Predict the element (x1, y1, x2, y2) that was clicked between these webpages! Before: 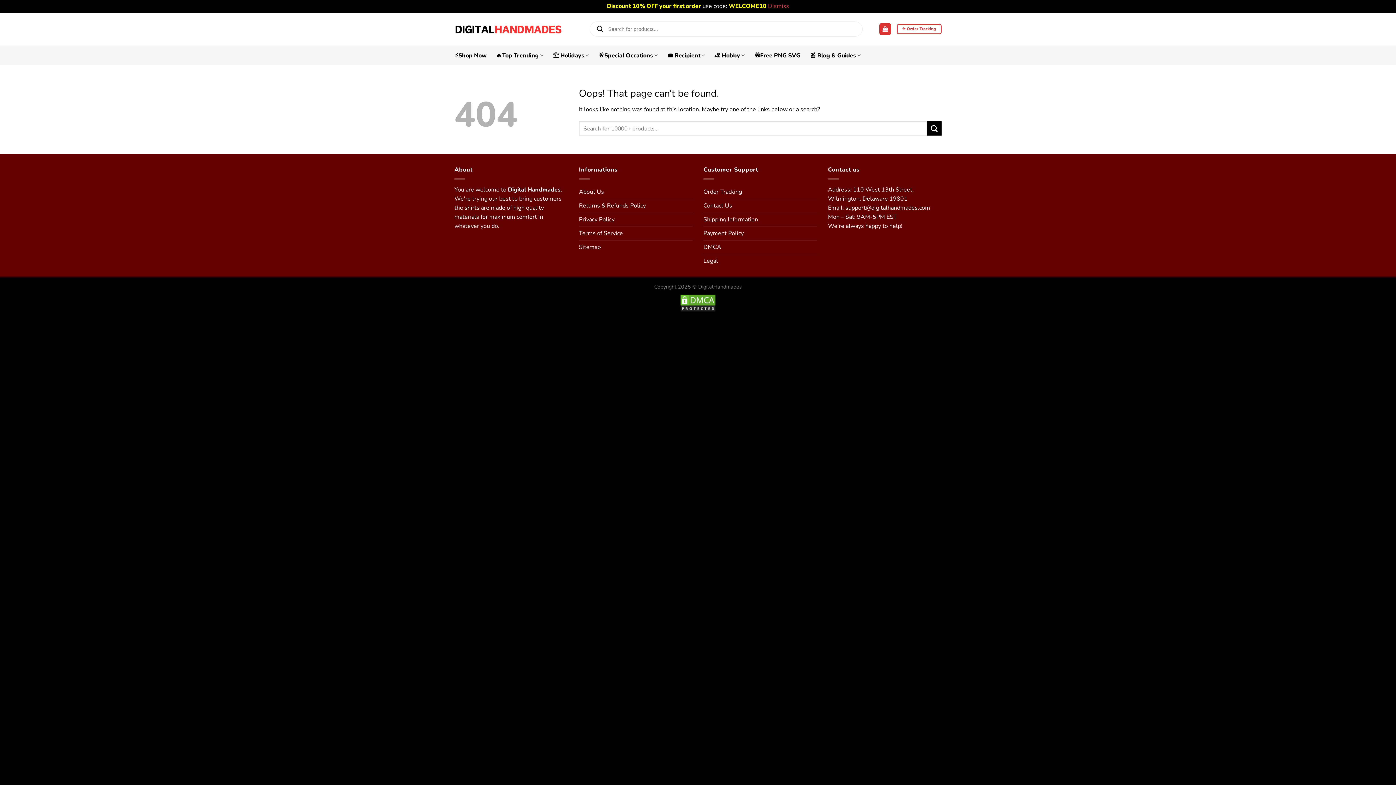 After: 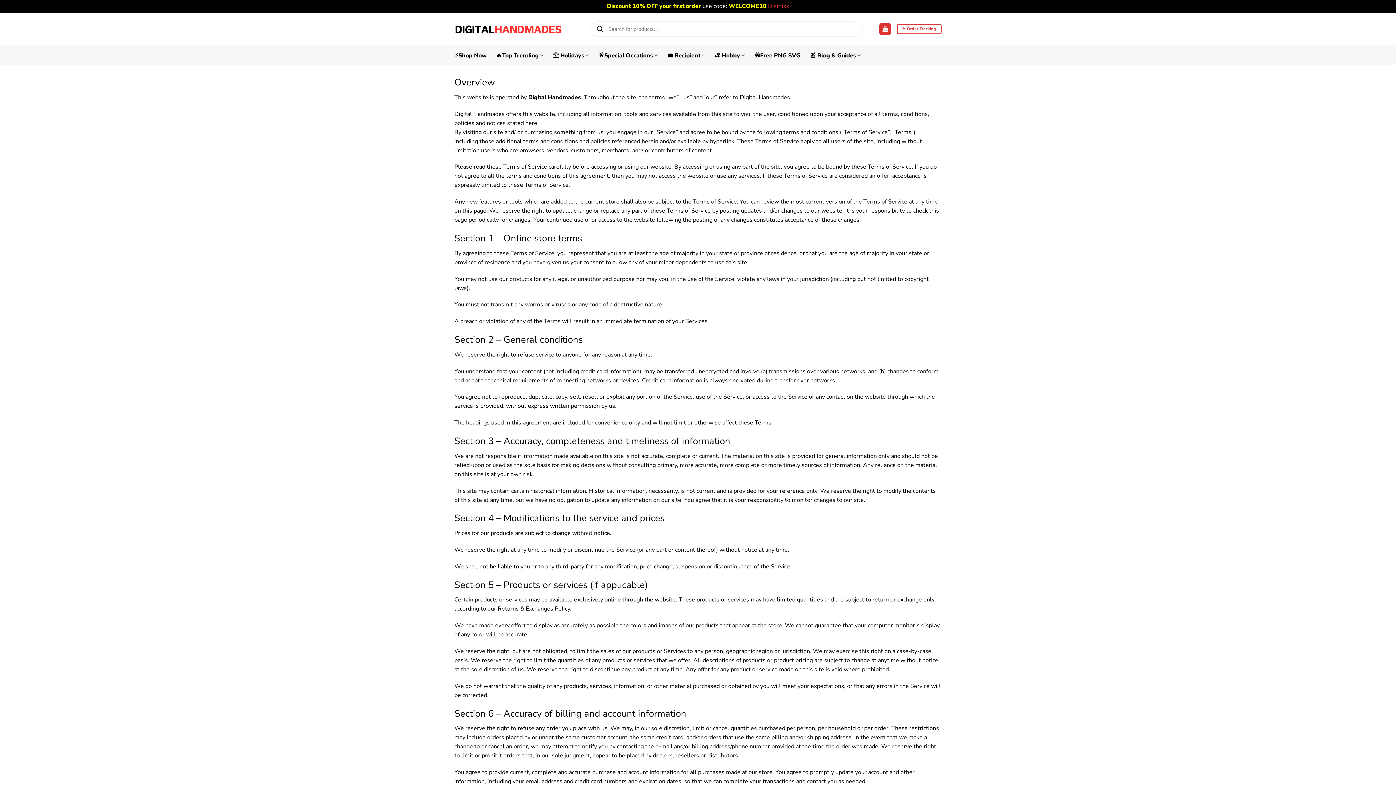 Action: bbox: (579, 226, 623, 240) label: Terms of Service